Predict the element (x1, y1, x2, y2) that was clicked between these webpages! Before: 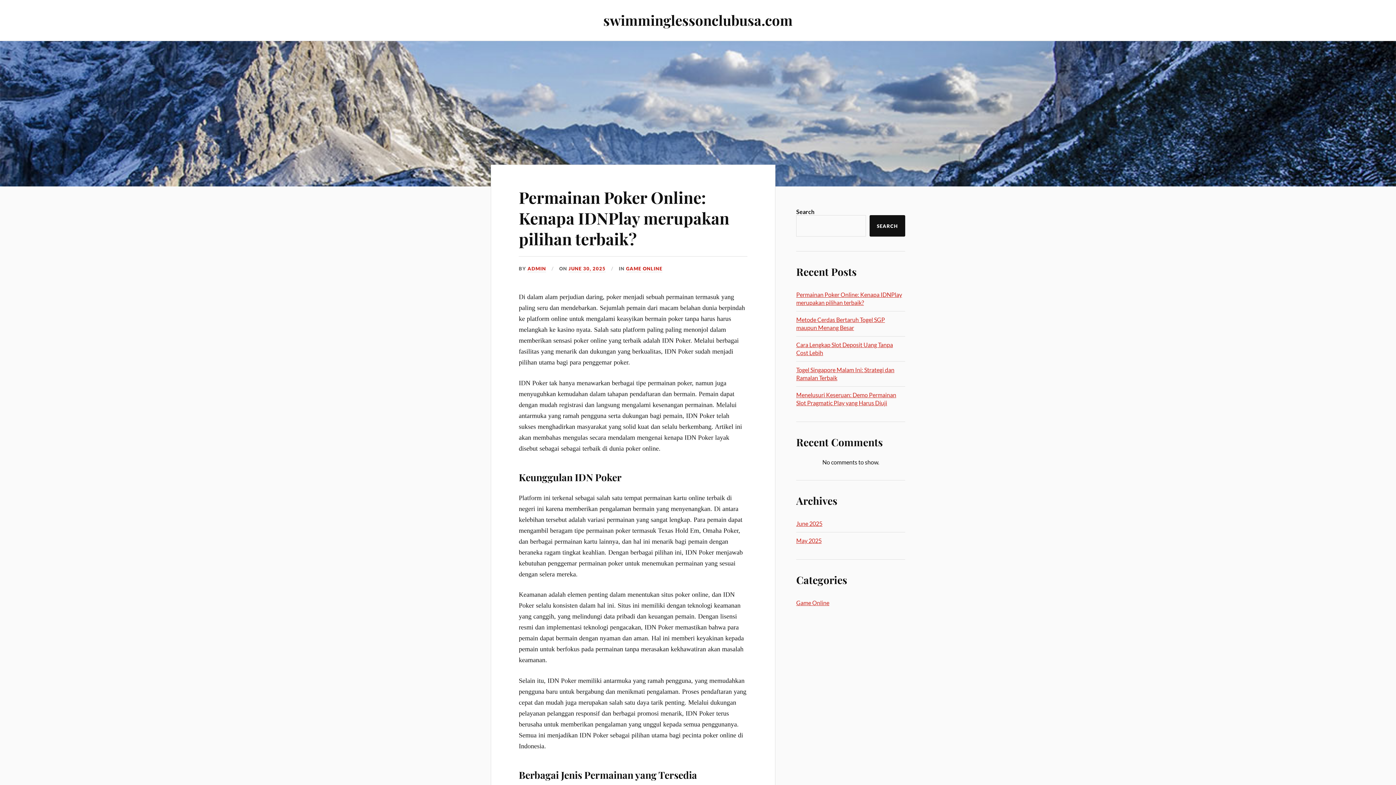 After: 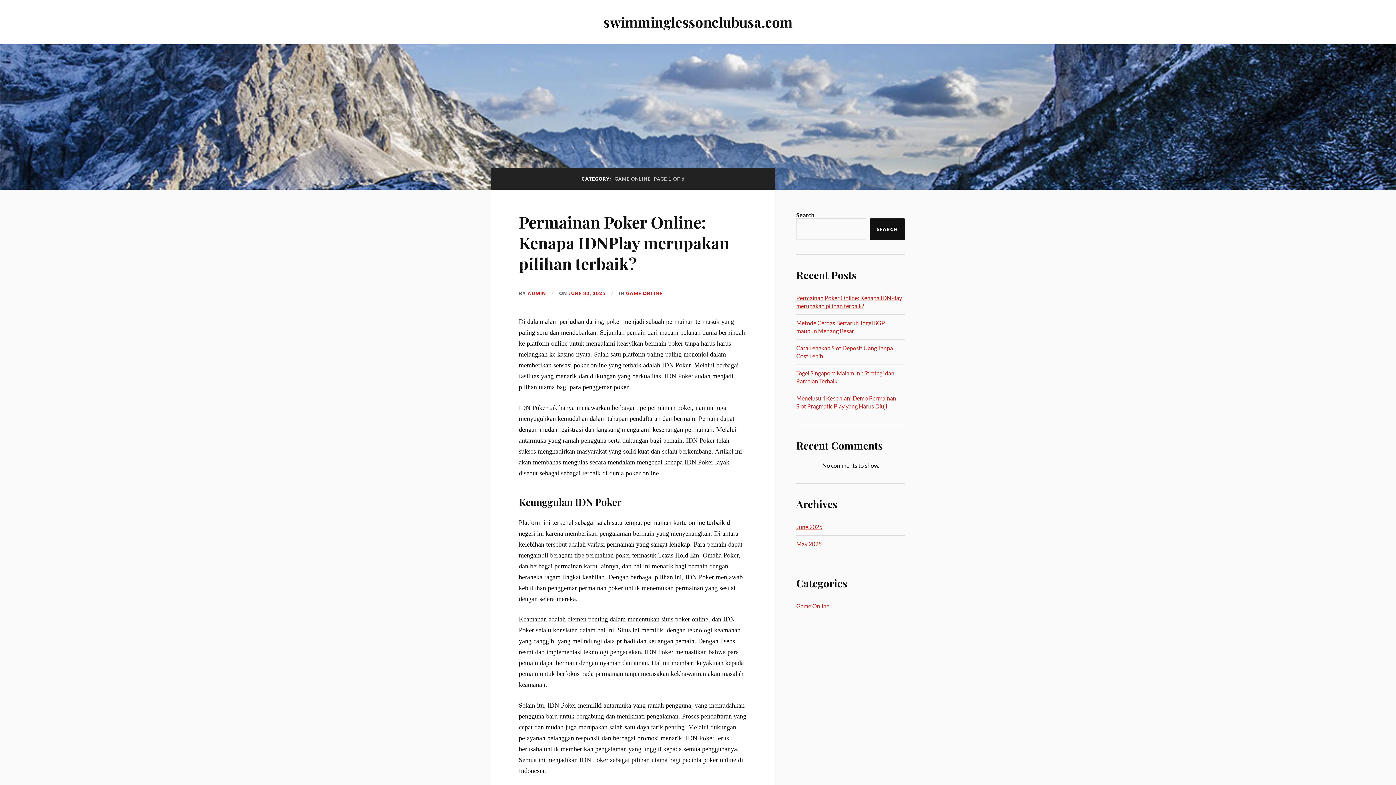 Action: bbox: (626, 265, 662, 272) label: GAME ONLINE